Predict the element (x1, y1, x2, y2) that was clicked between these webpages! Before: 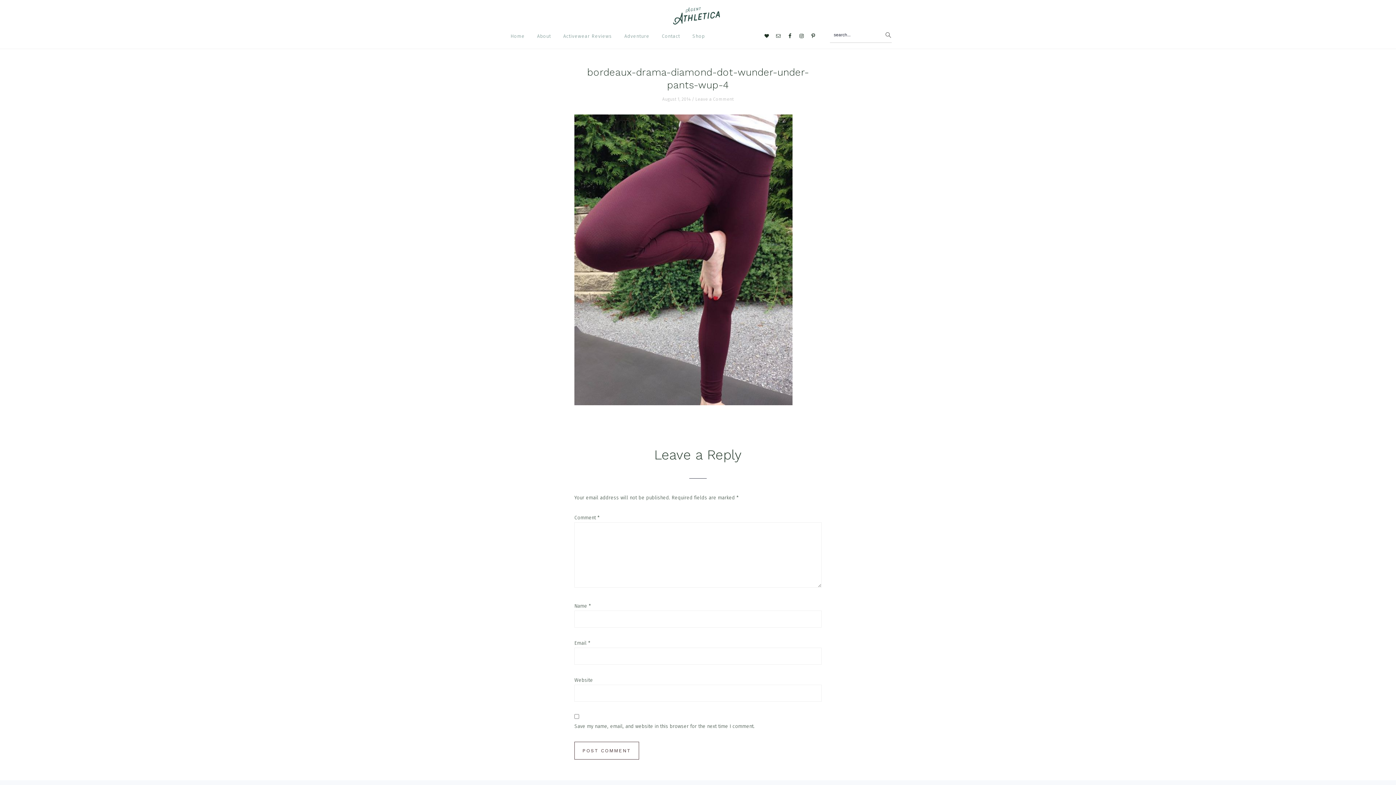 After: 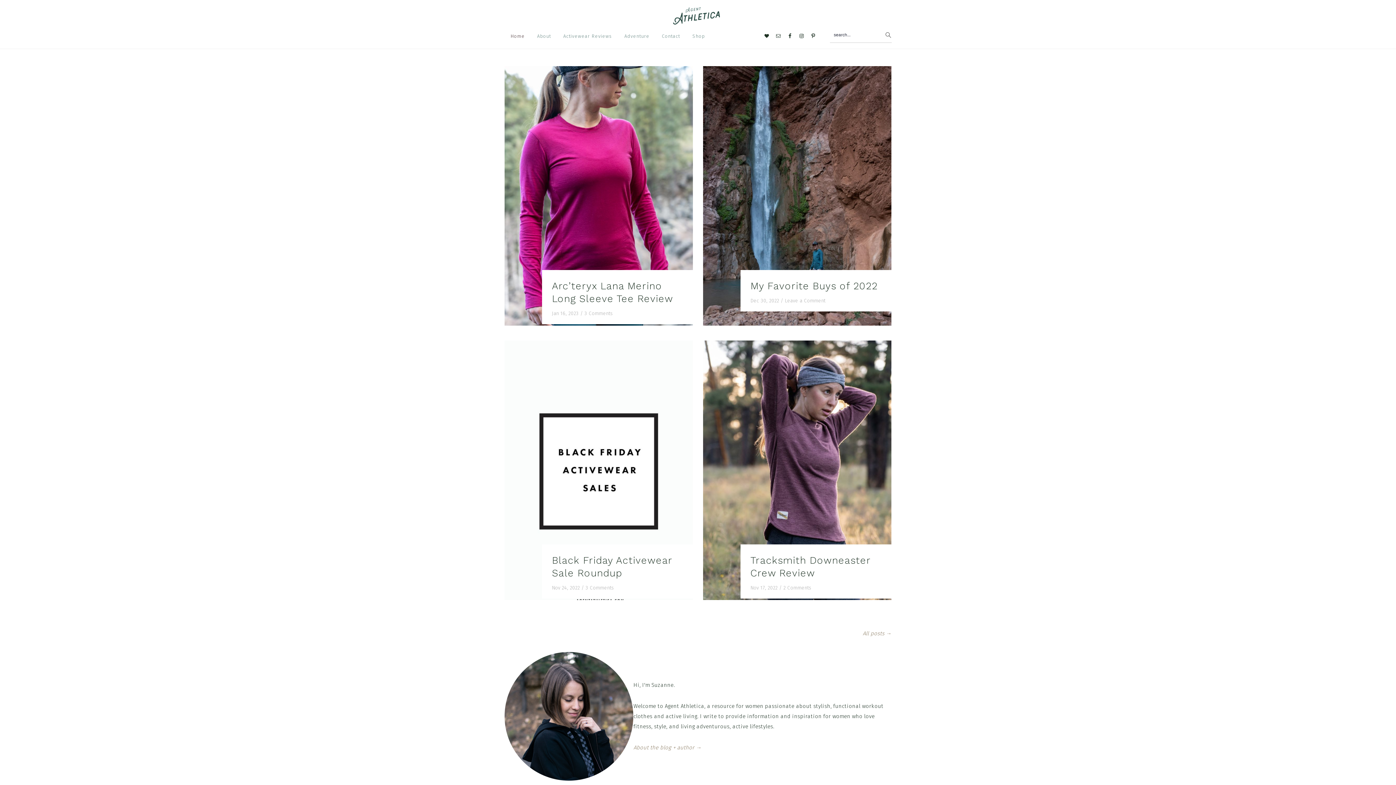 Action: bbox: (659, 13, 737, 29)